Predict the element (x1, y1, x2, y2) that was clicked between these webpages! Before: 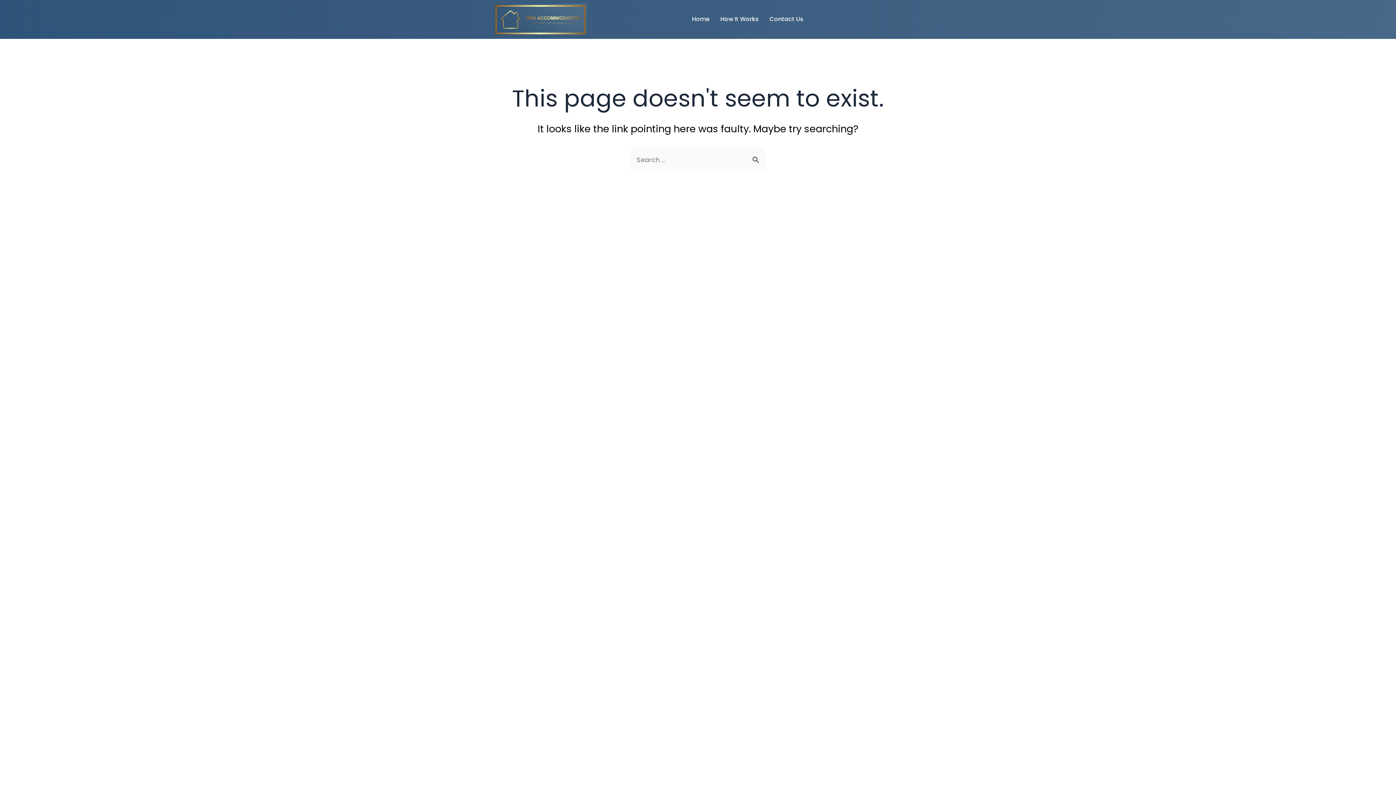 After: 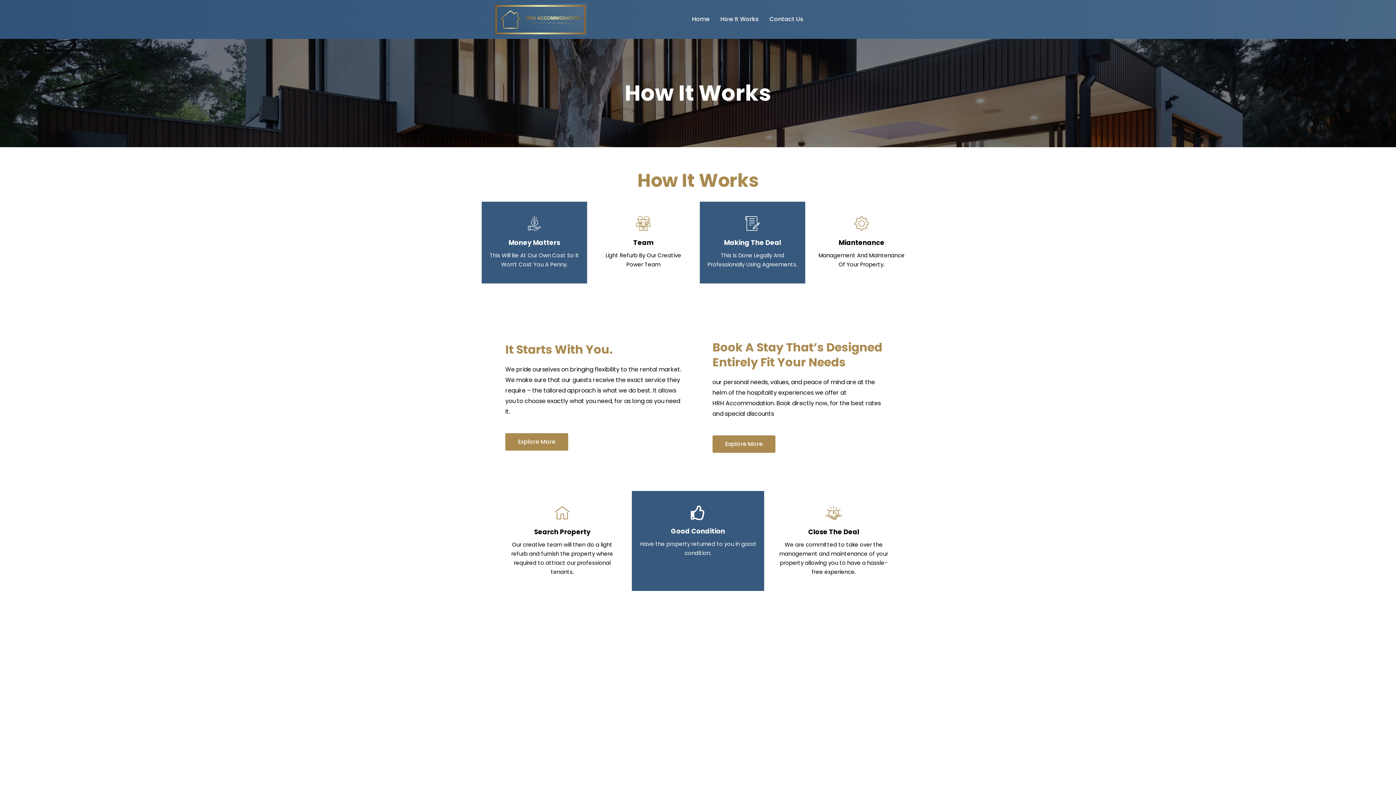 Action: bbox: (715, 11, 764, 27) label: How It Works